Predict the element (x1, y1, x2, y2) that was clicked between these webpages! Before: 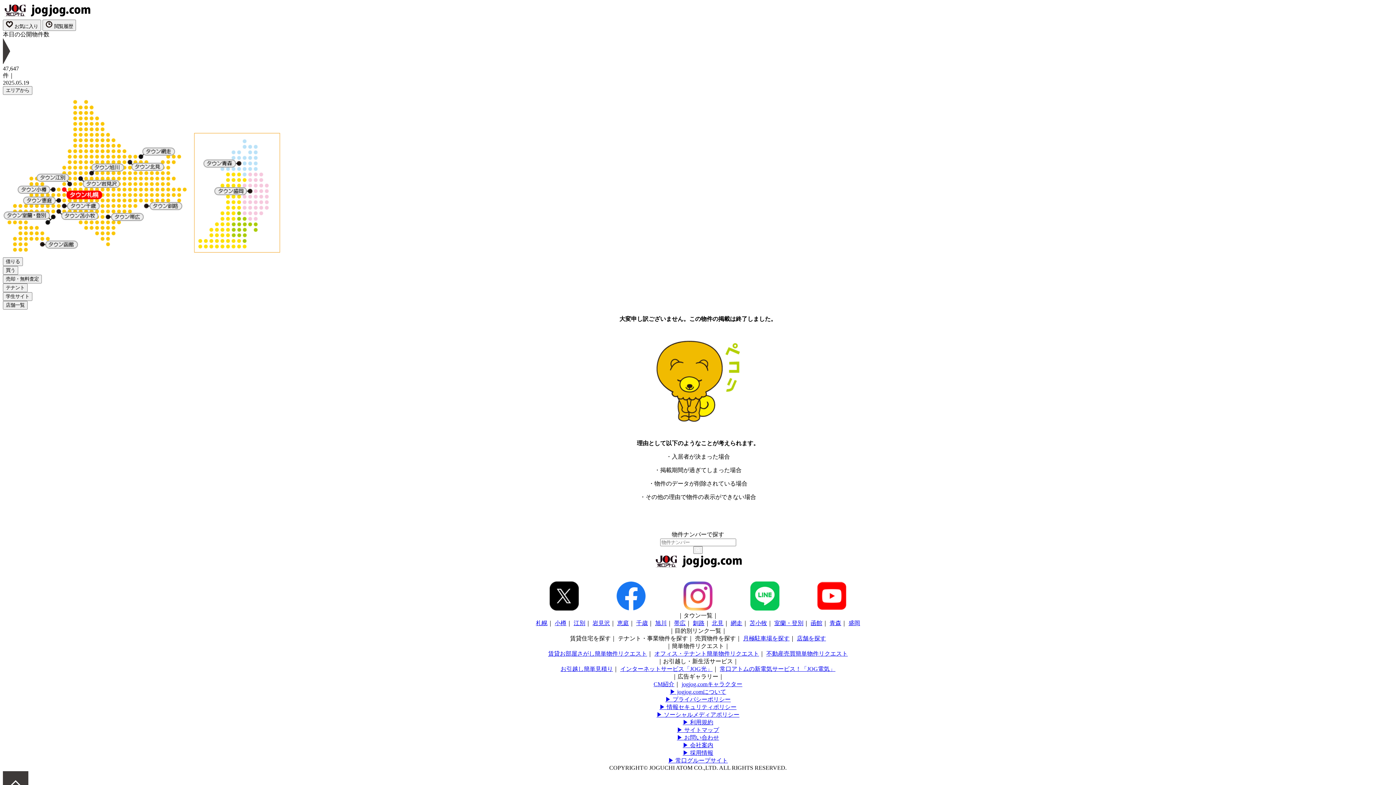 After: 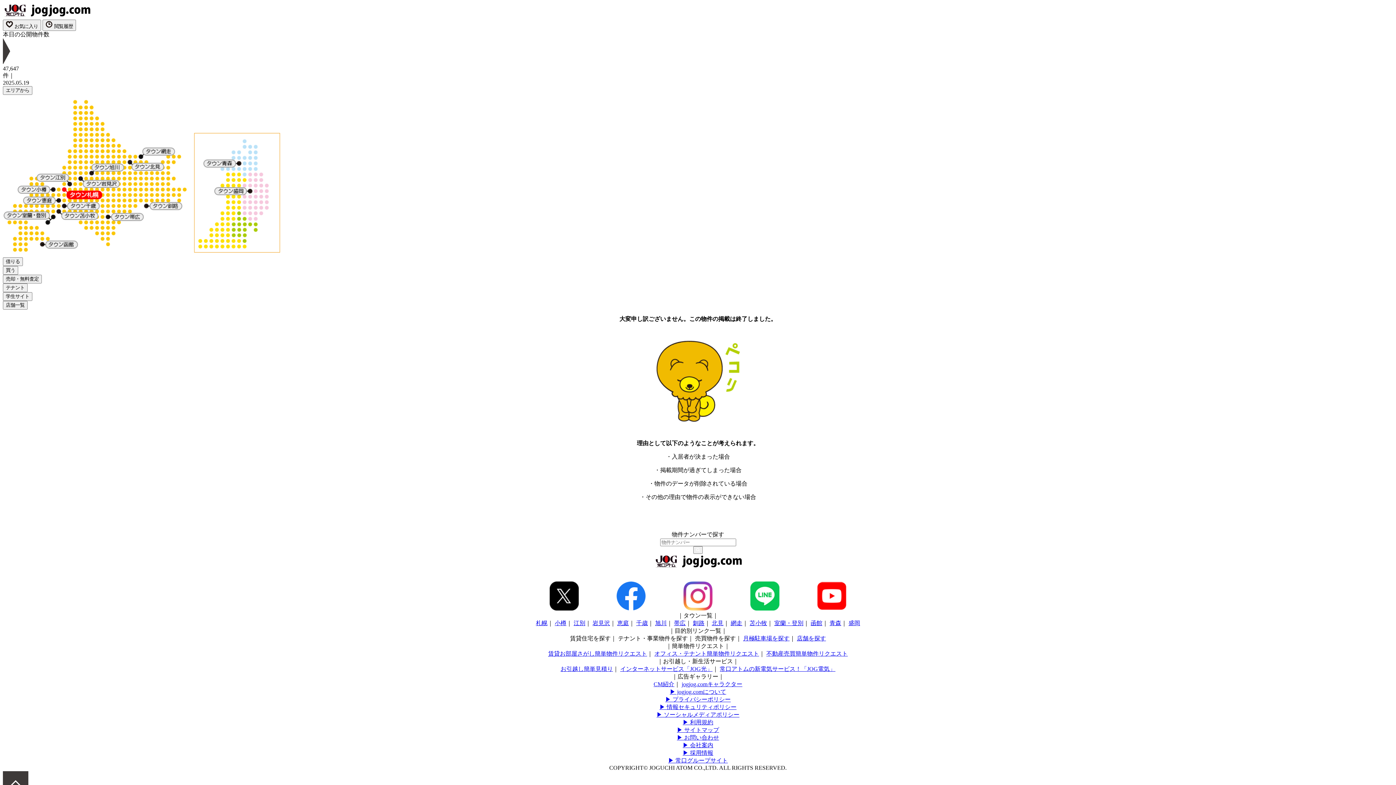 Action: label: インターネットサービス「JOG光」 bbox: (620, 666, 712, 672)